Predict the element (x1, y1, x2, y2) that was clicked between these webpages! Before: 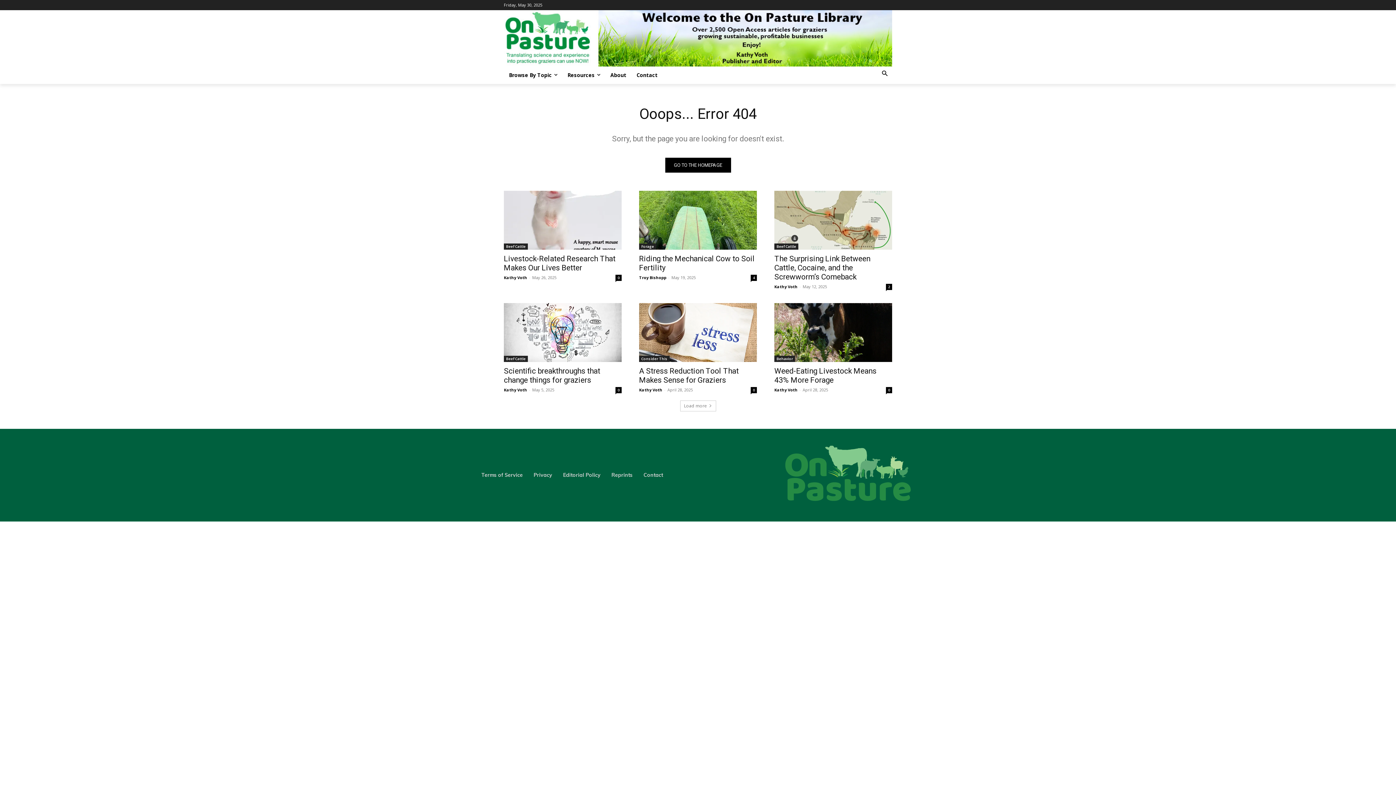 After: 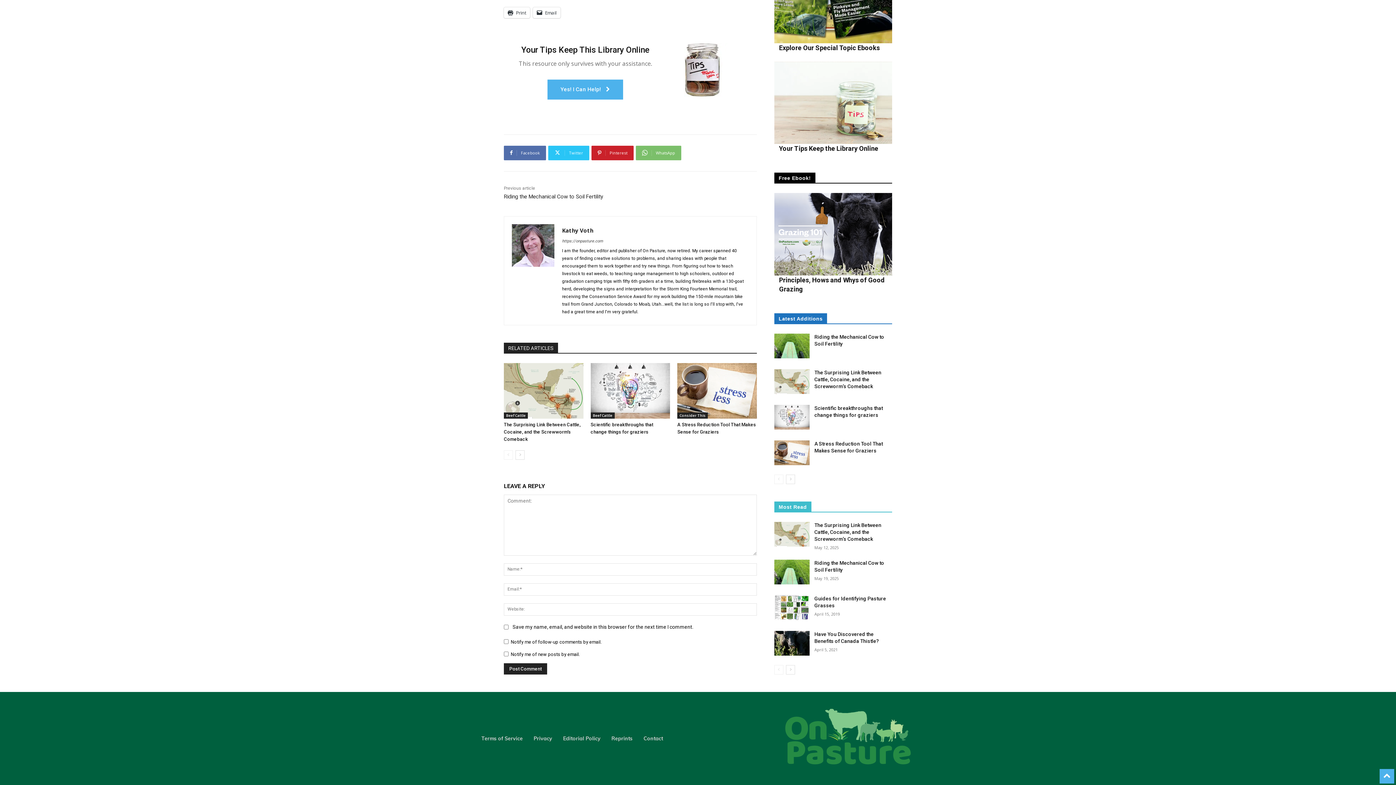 Action: bbox: (615, 274, 621, 280) label: 0